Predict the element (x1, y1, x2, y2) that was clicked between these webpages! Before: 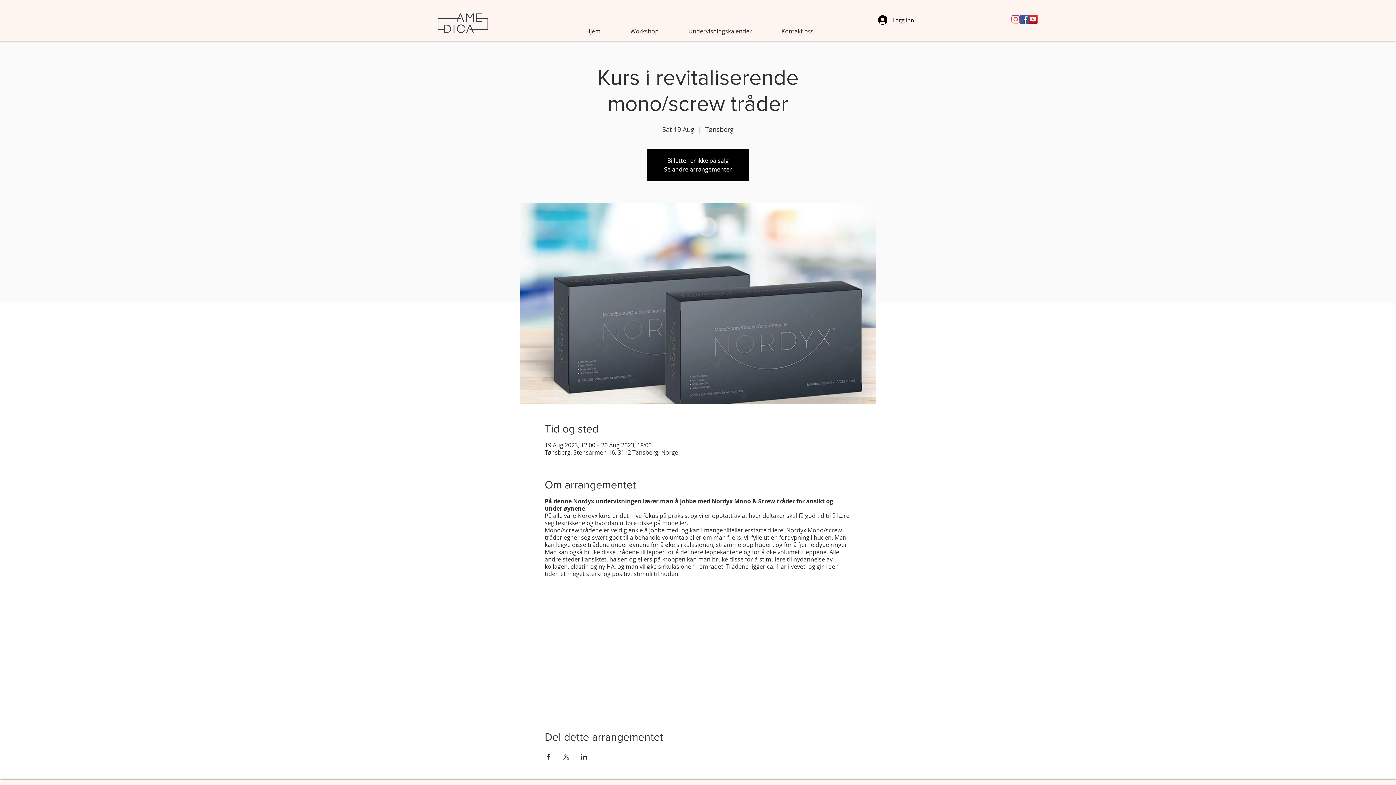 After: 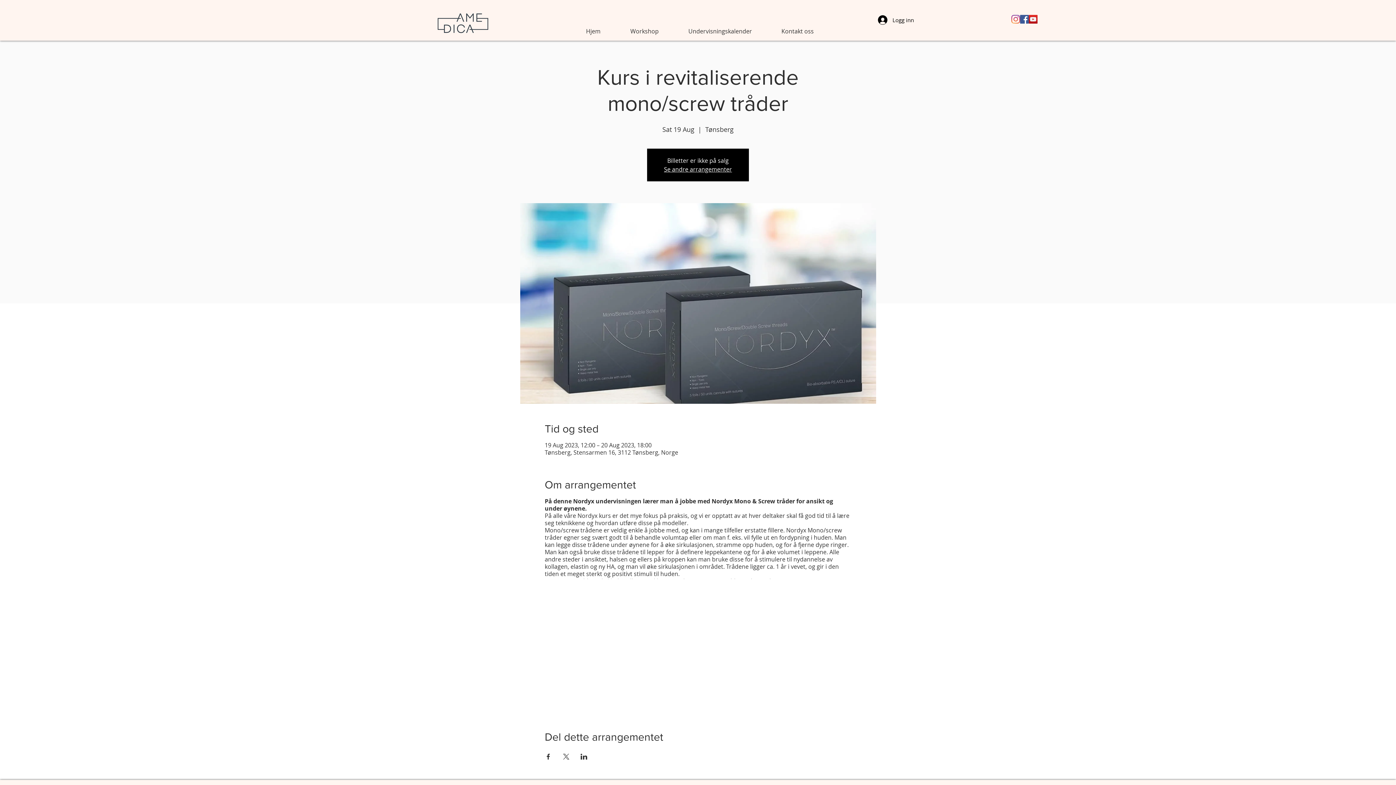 Action: bbox: (1029, 14, 1037, 23) label: YouTube